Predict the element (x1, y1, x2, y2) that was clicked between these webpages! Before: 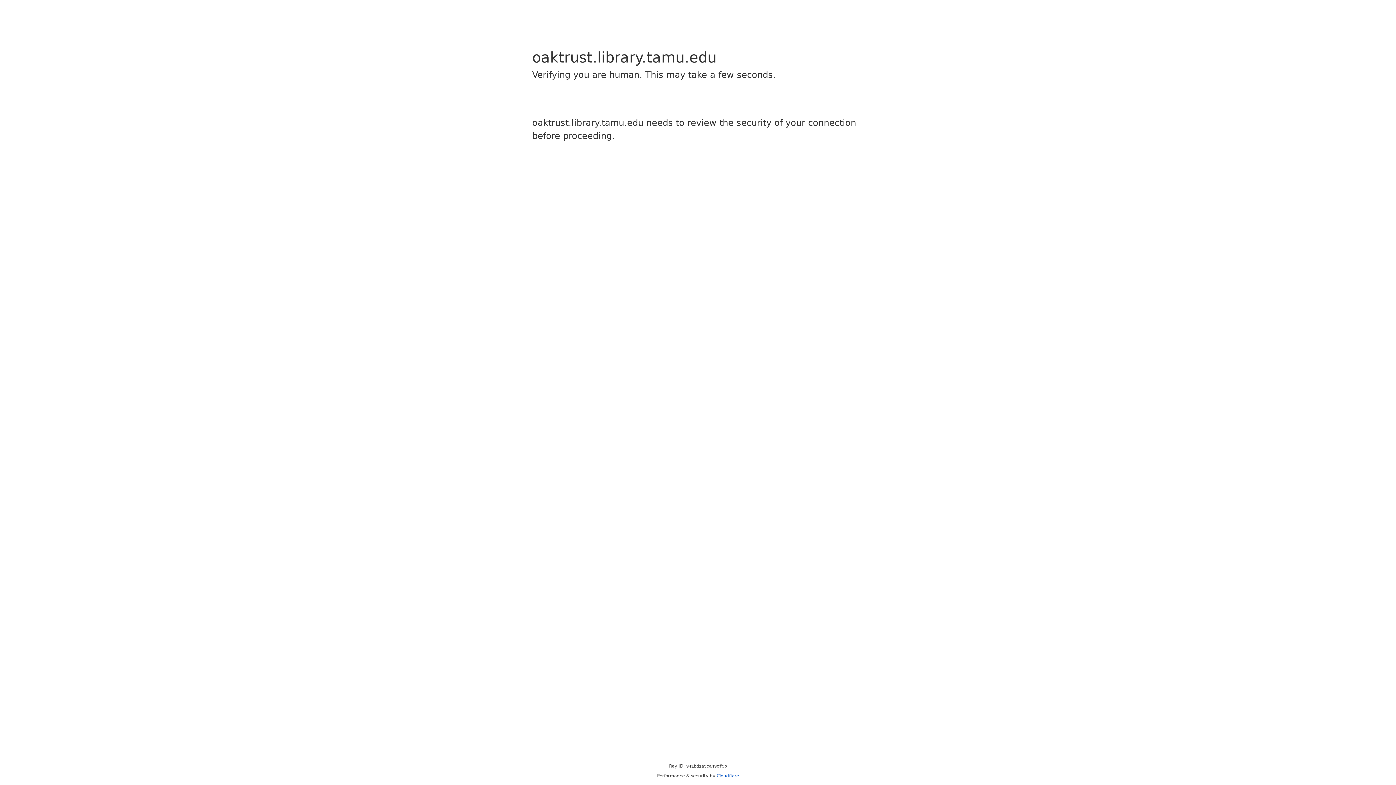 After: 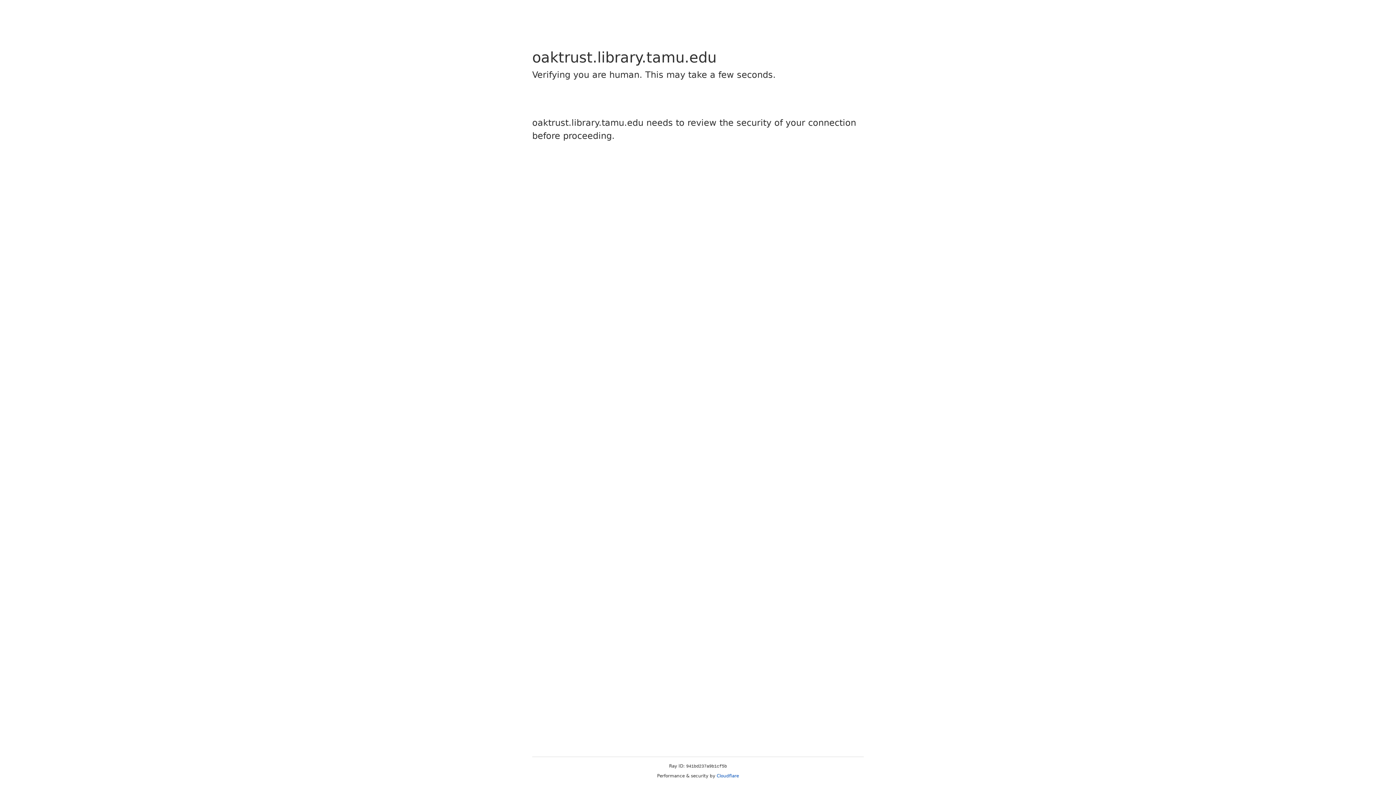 Action: bbox: (716, 773, 739, 778) label: Cloudflare